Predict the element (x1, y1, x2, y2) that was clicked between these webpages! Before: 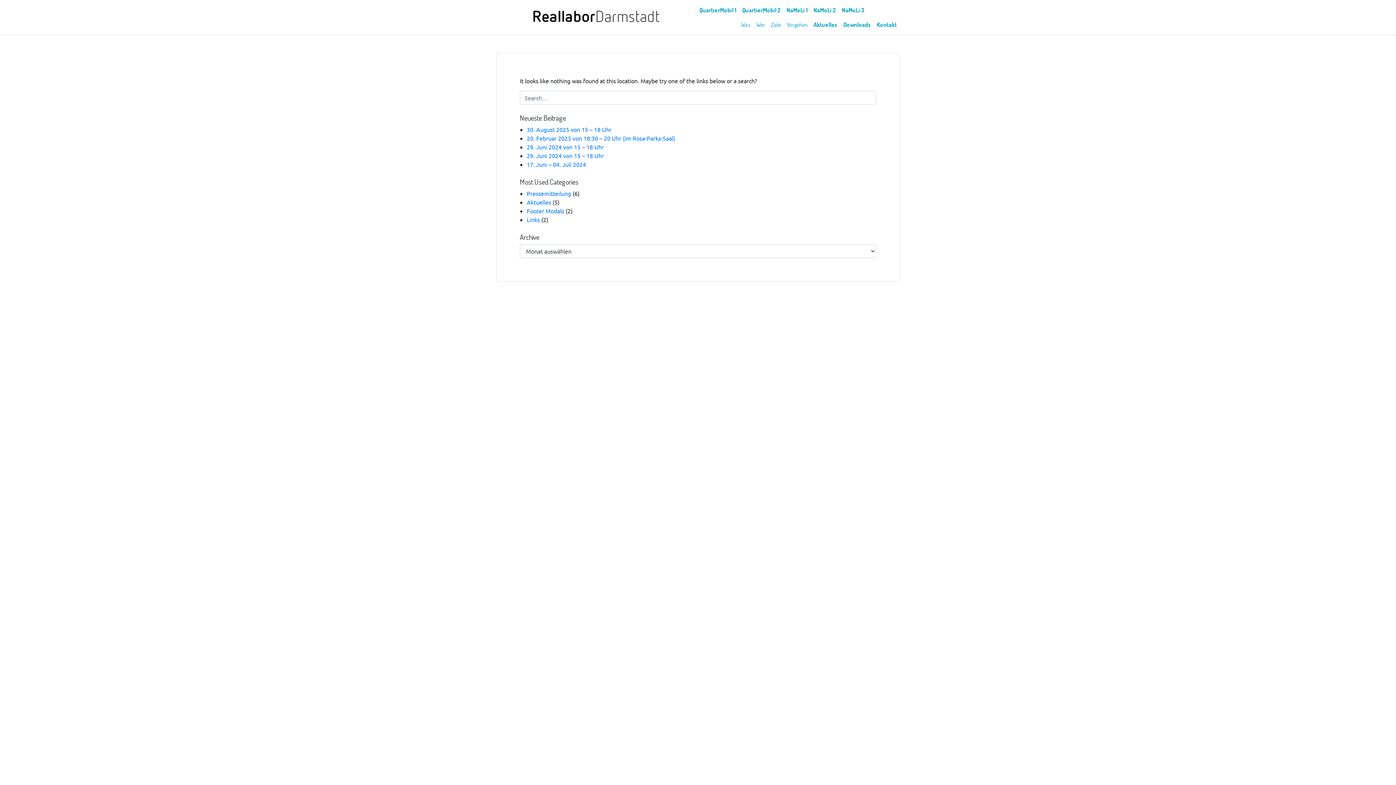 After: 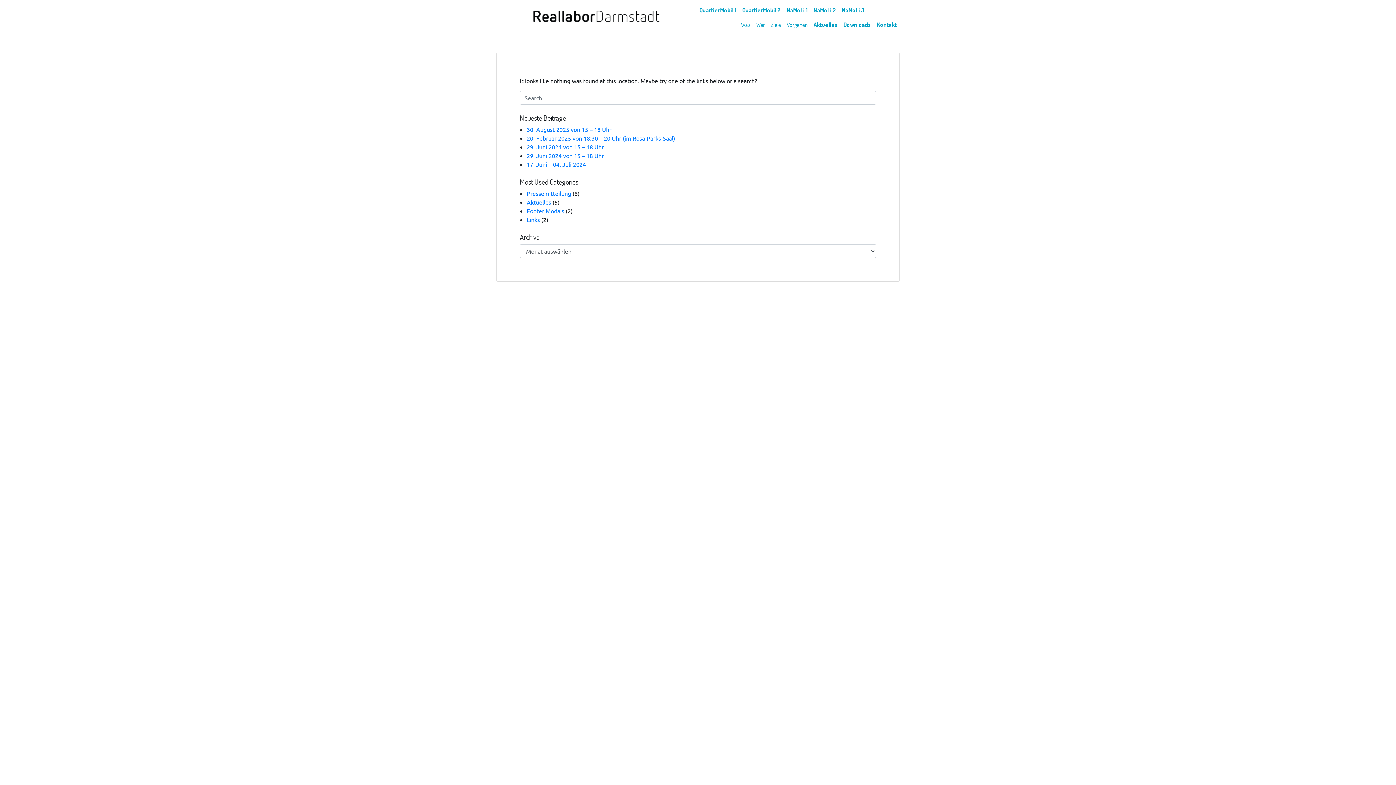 Action: bbox: (784, 17, 810, 32) label: Vorgehen